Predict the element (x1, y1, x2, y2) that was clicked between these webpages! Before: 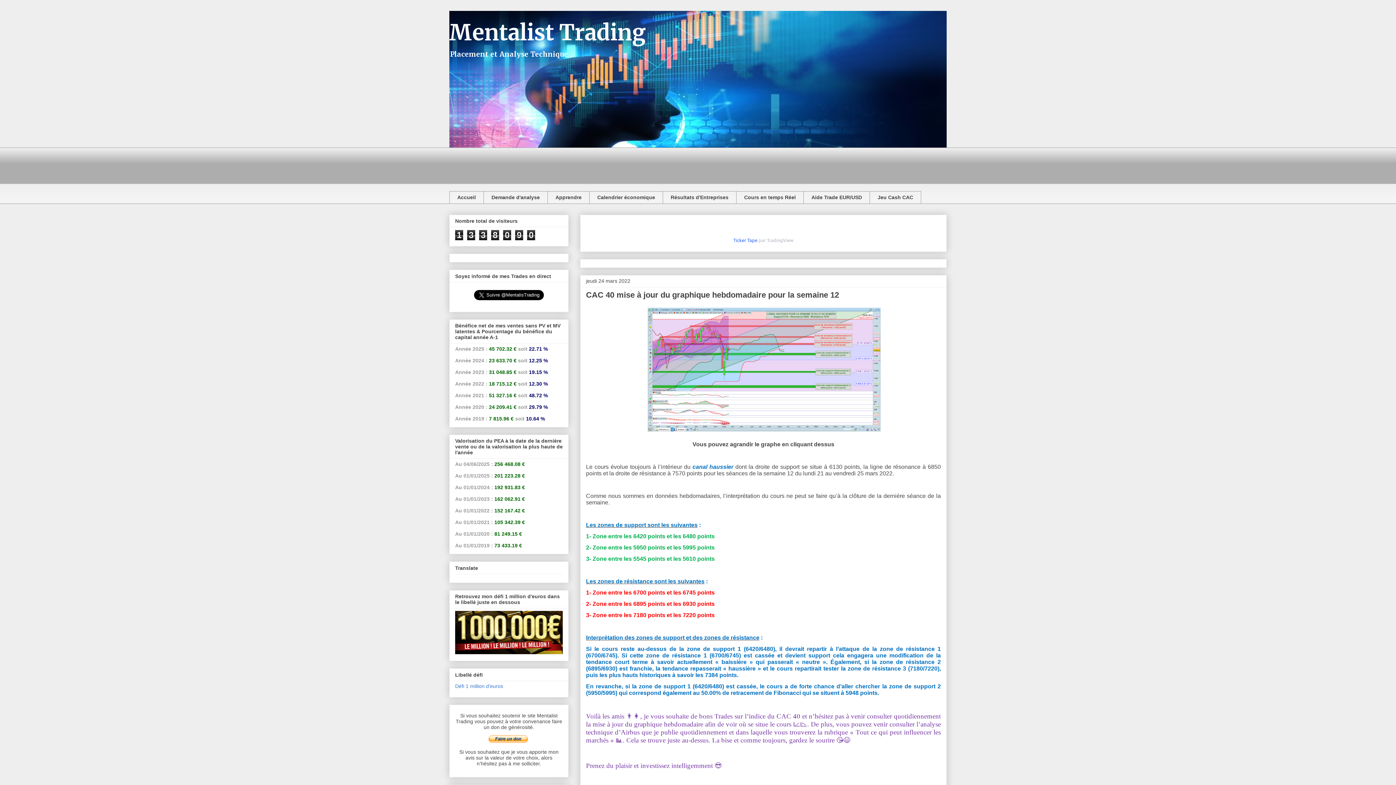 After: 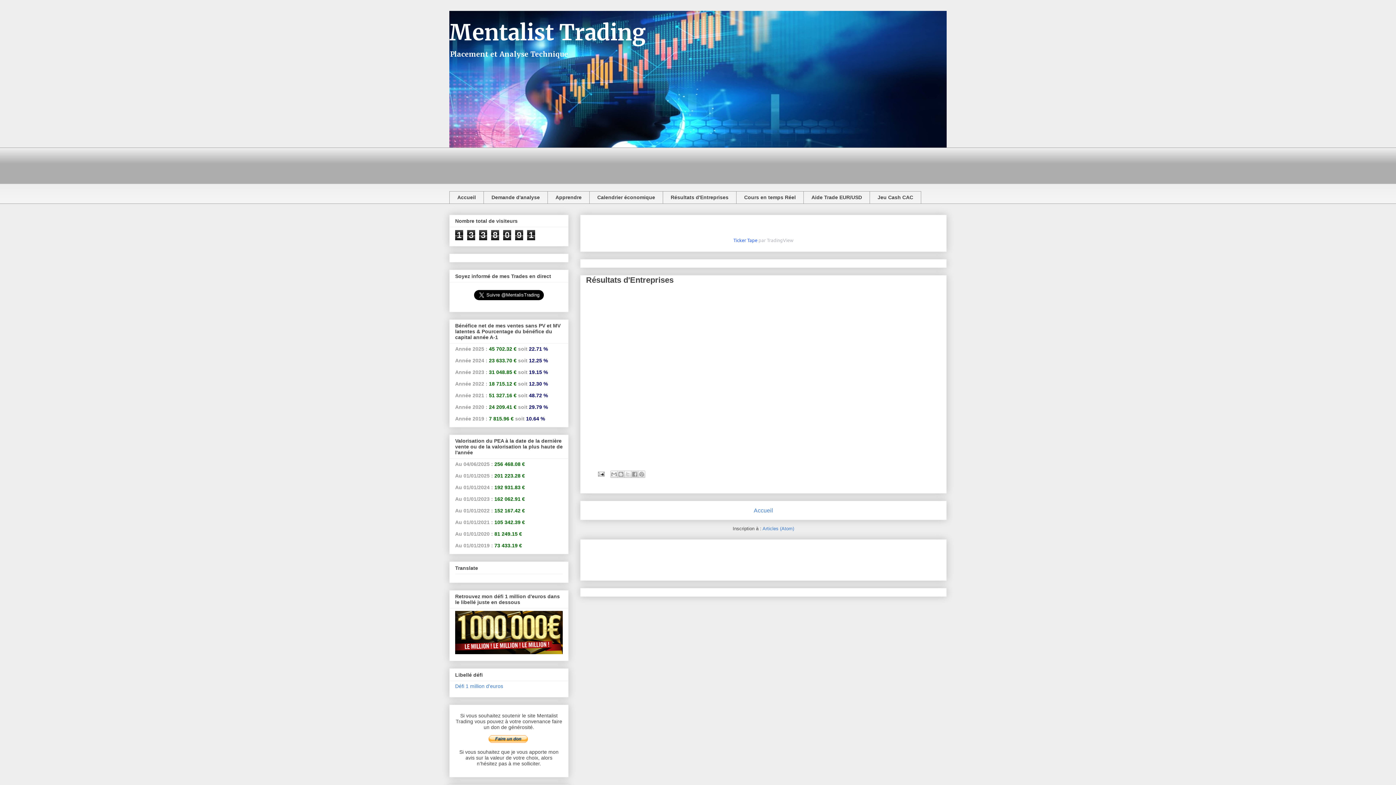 Action: bbox: (662, 191, 736, 203) label: Résultats d'Entreprises